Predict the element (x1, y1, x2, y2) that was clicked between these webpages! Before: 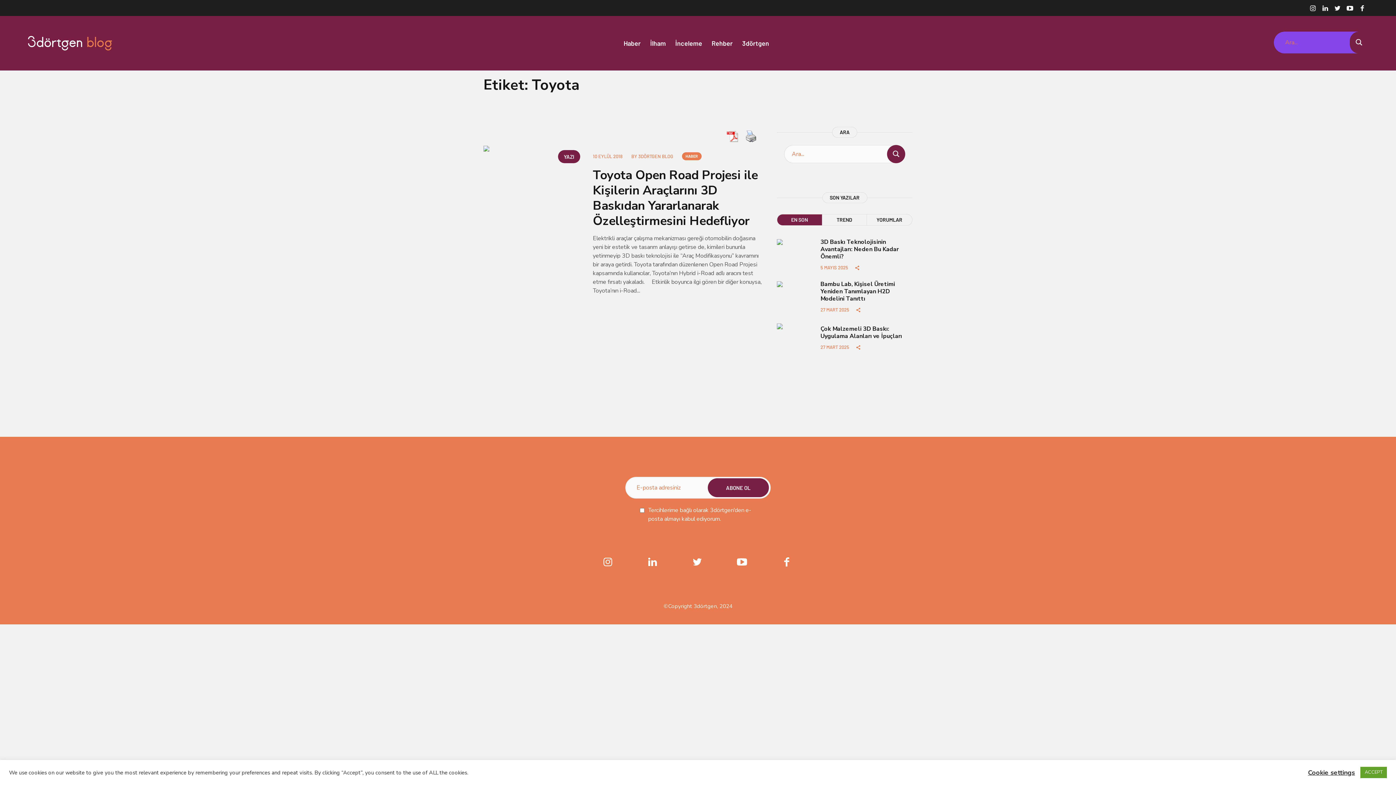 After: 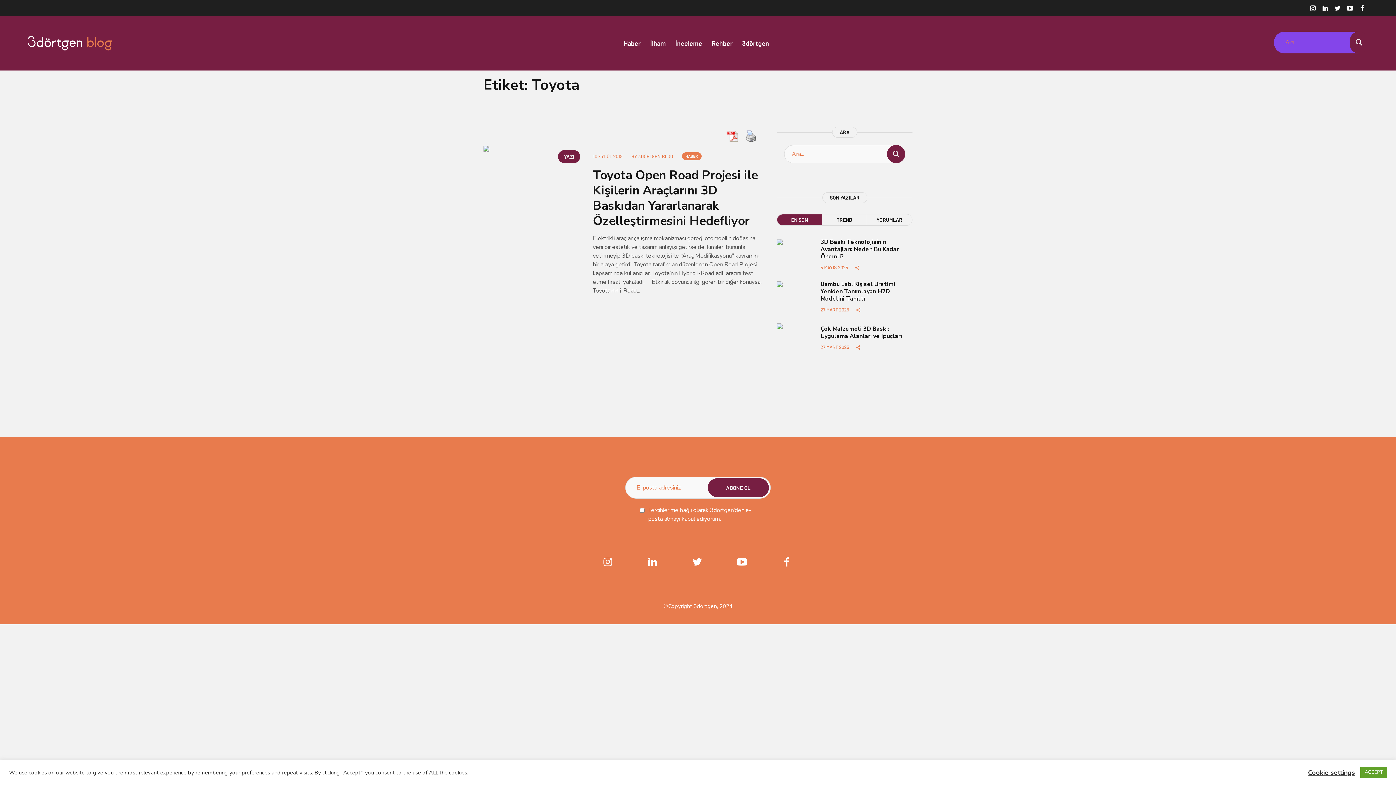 Action: bbox: (722, 128, 741, 144)